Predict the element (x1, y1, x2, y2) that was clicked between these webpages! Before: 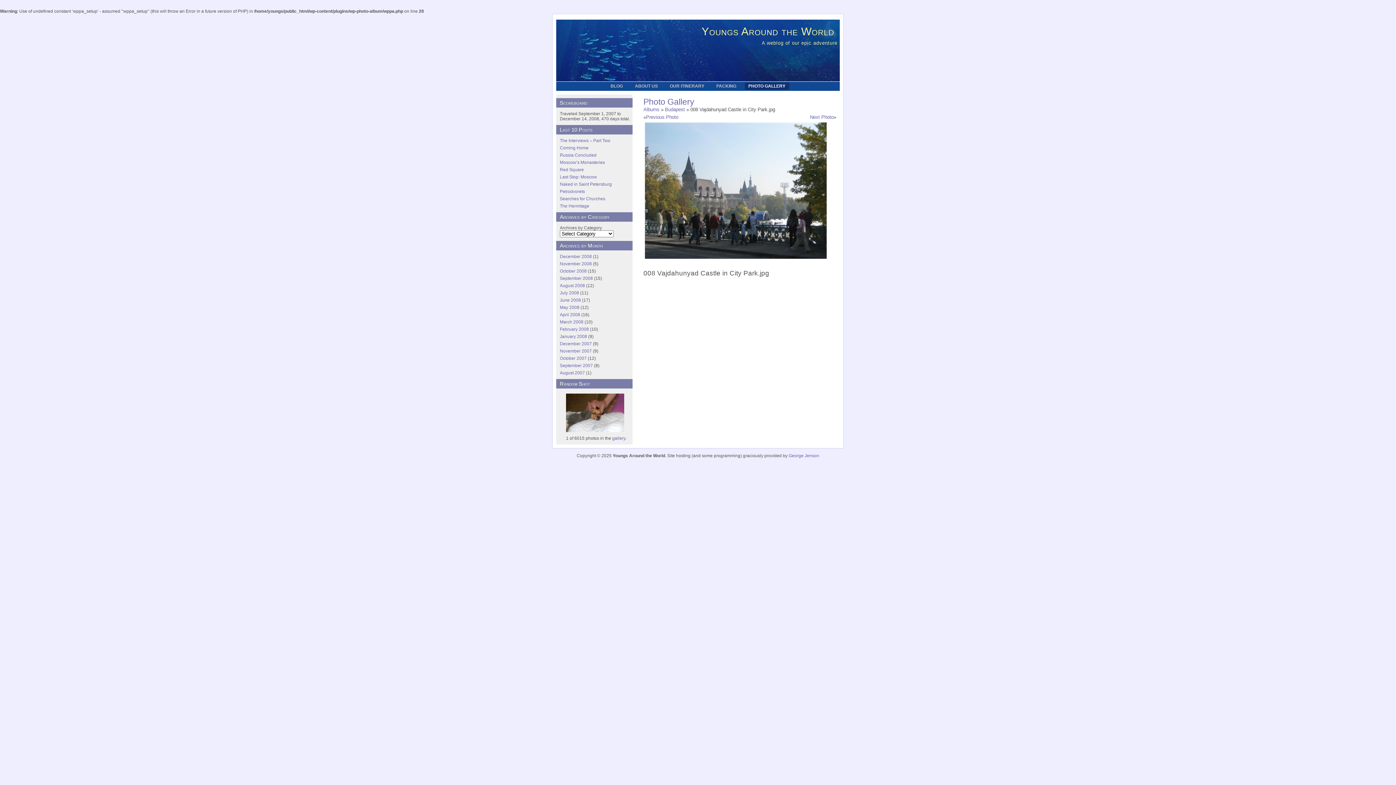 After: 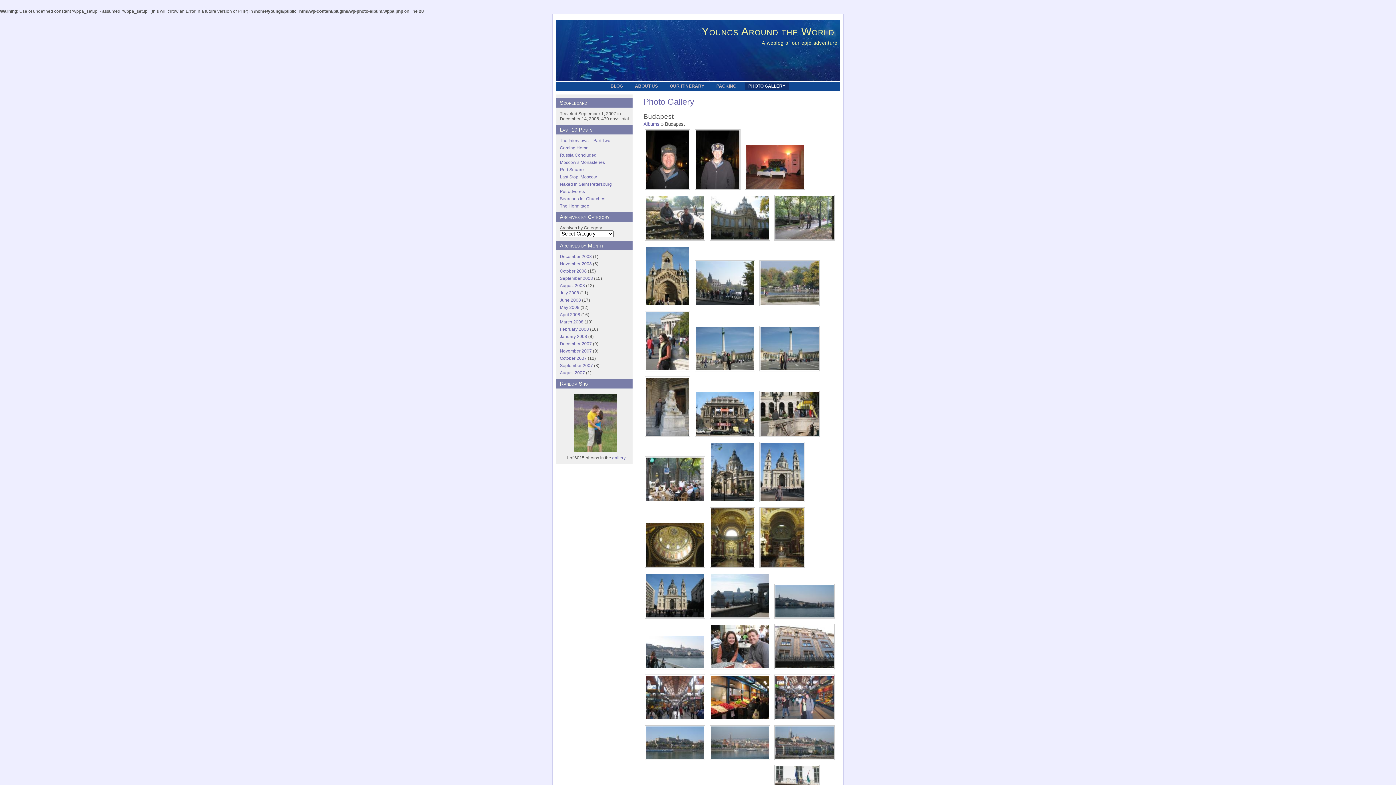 Action: bbox: (665, 106, 685, 112) label: Budapest